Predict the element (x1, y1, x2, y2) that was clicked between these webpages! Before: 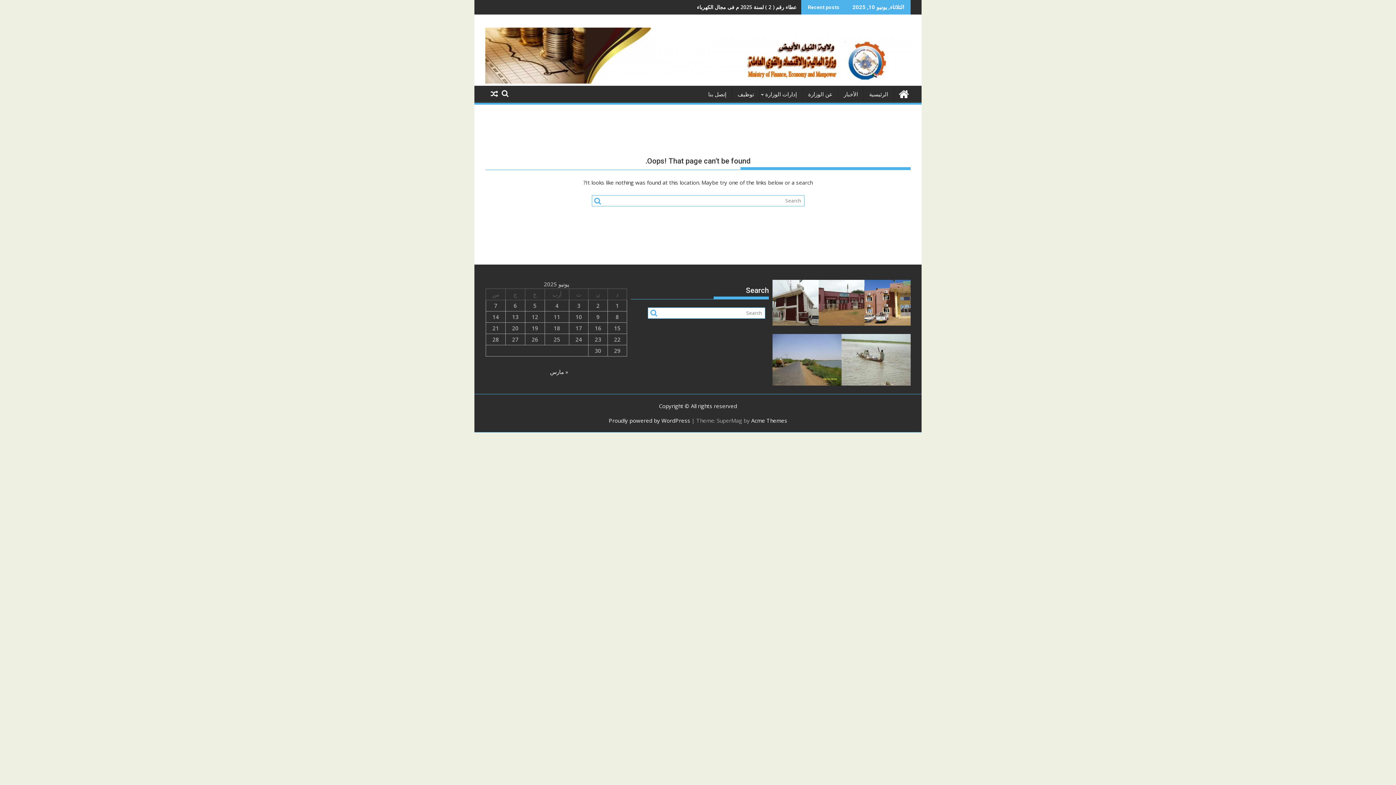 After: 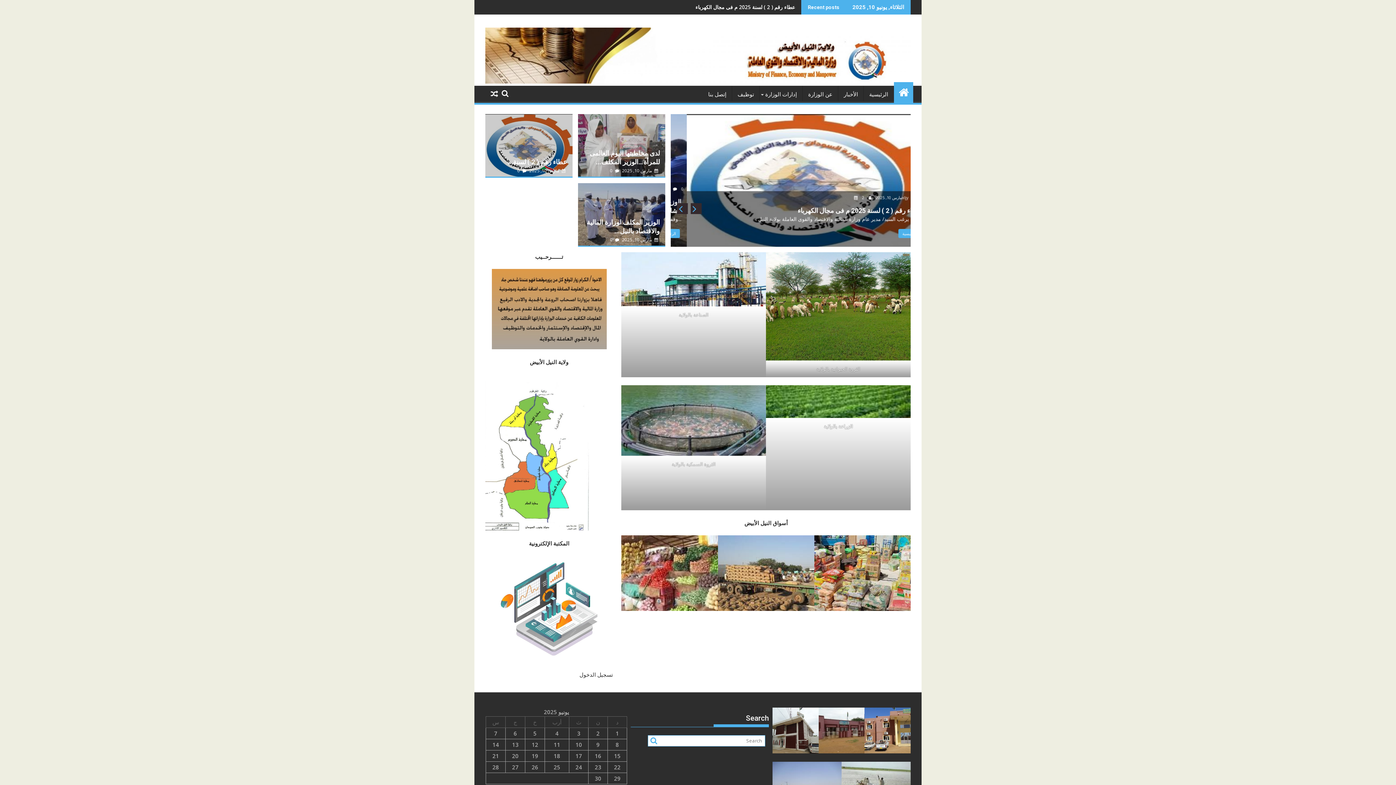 Action: bbox: (894, 83, 913, 102)